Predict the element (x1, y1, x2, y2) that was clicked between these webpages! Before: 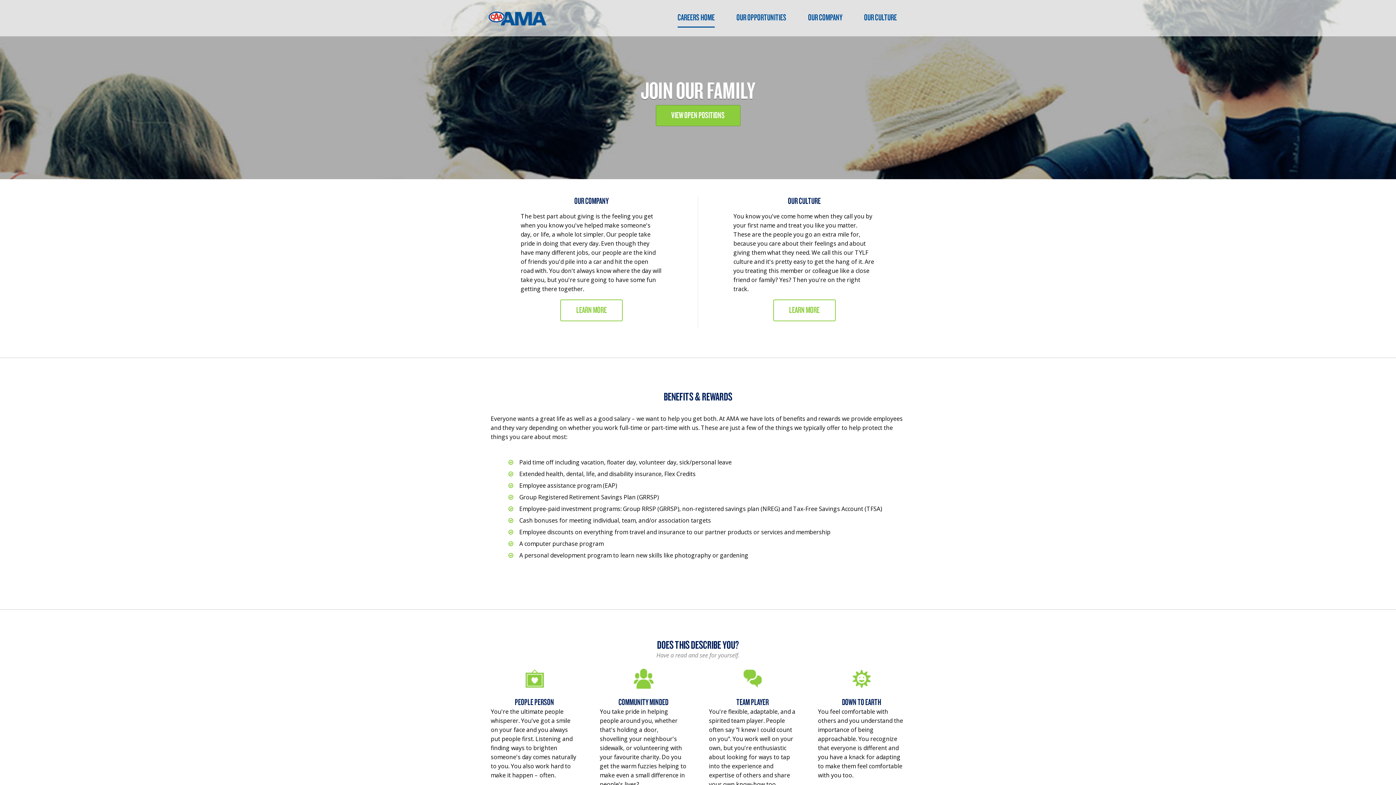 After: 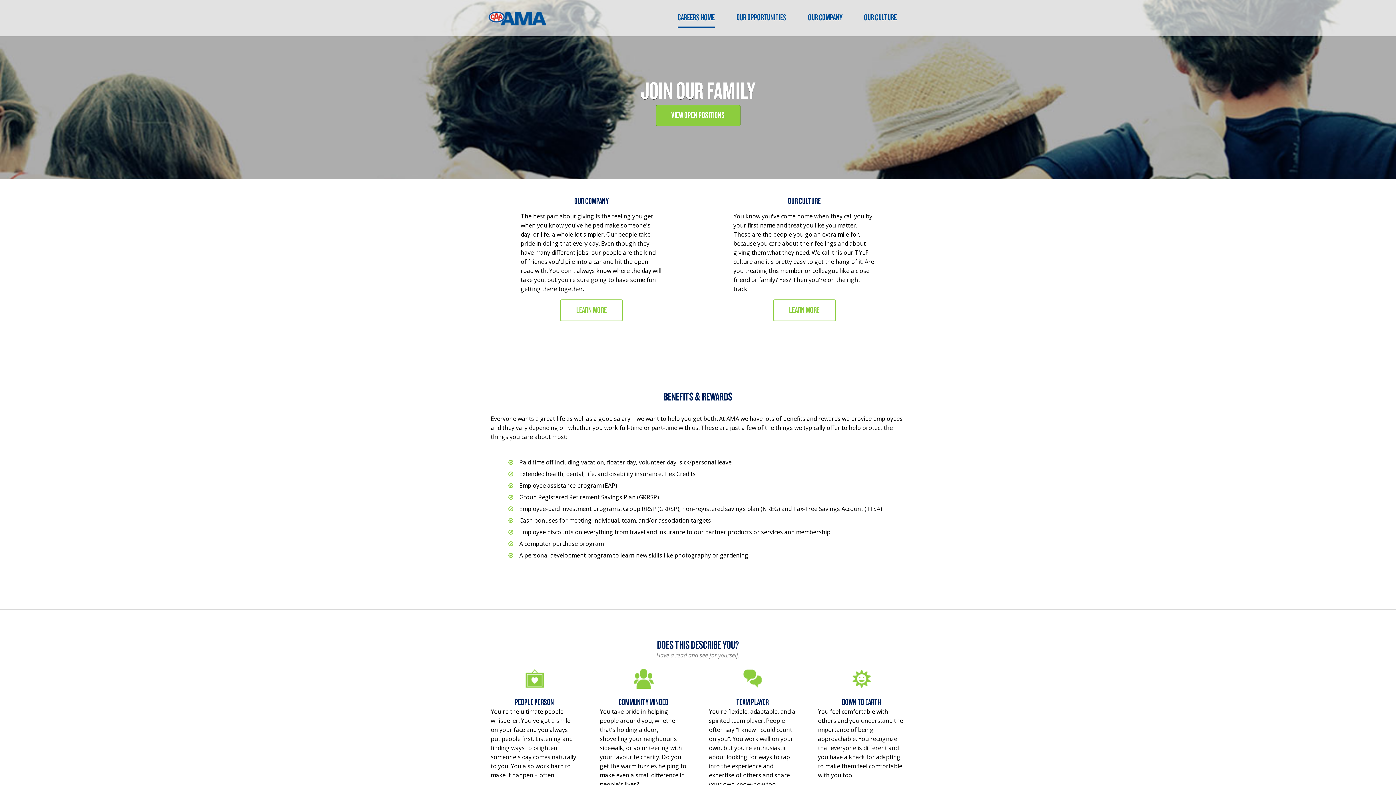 Action: bbox: (488, 11, 546, 25)